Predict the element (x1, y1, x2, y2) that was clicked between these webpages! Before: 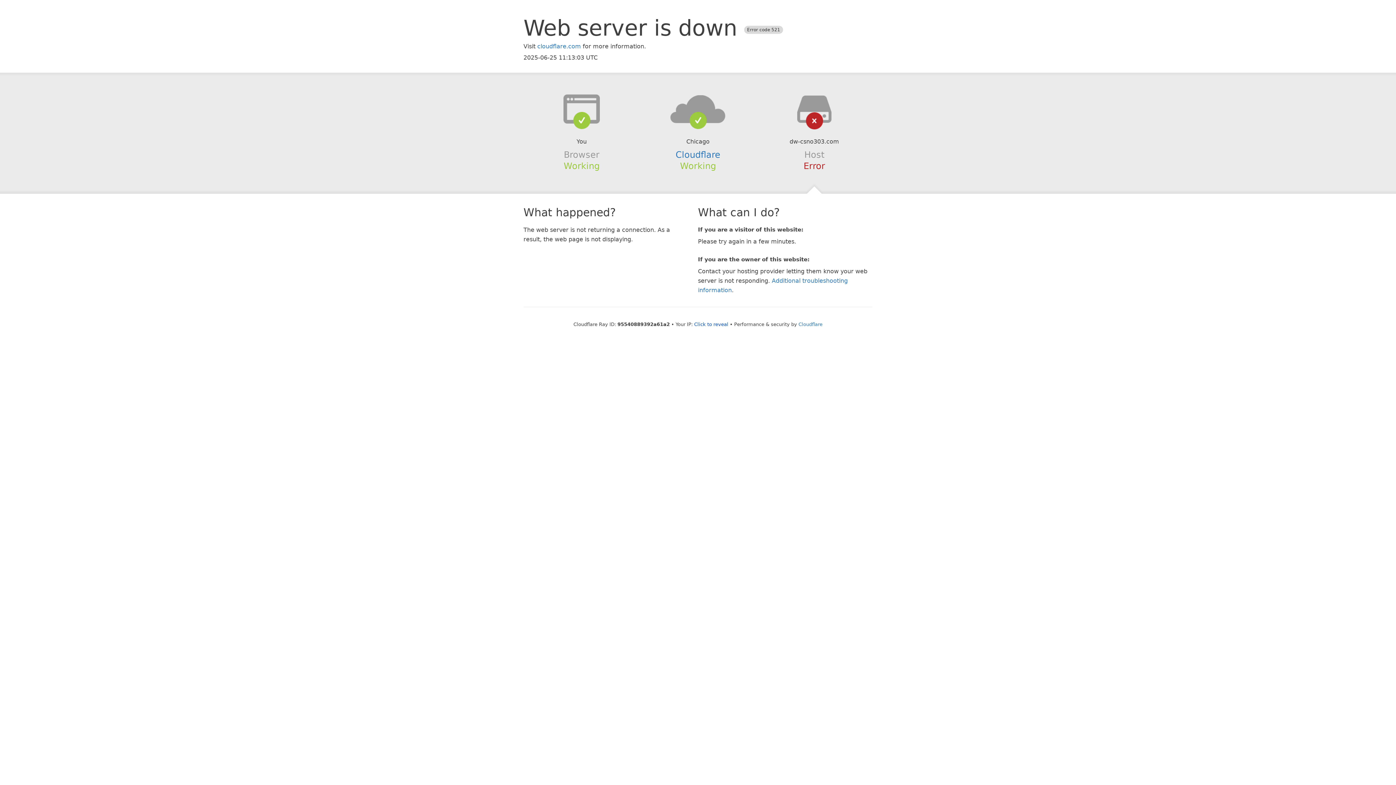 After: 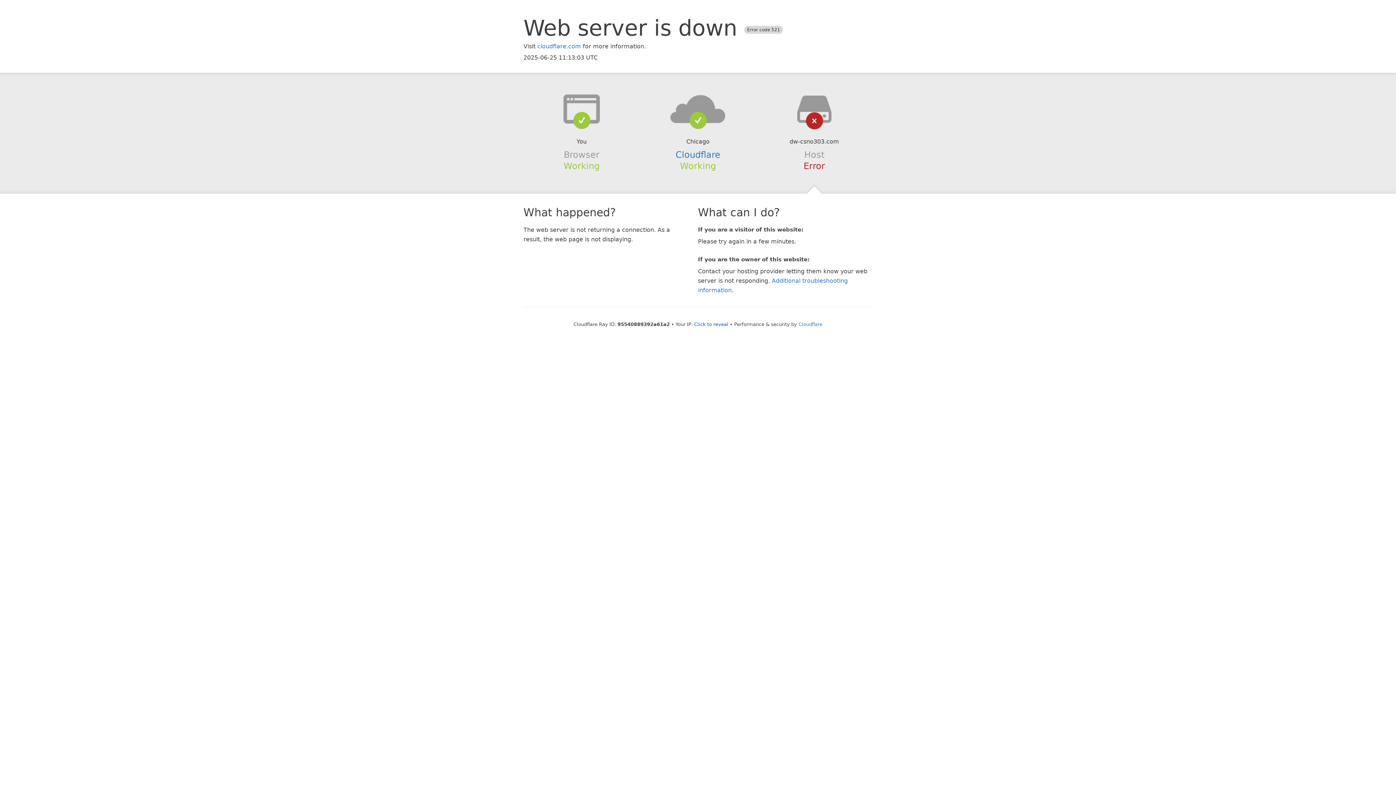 Action: bbox: (639, 94, 756, 123)